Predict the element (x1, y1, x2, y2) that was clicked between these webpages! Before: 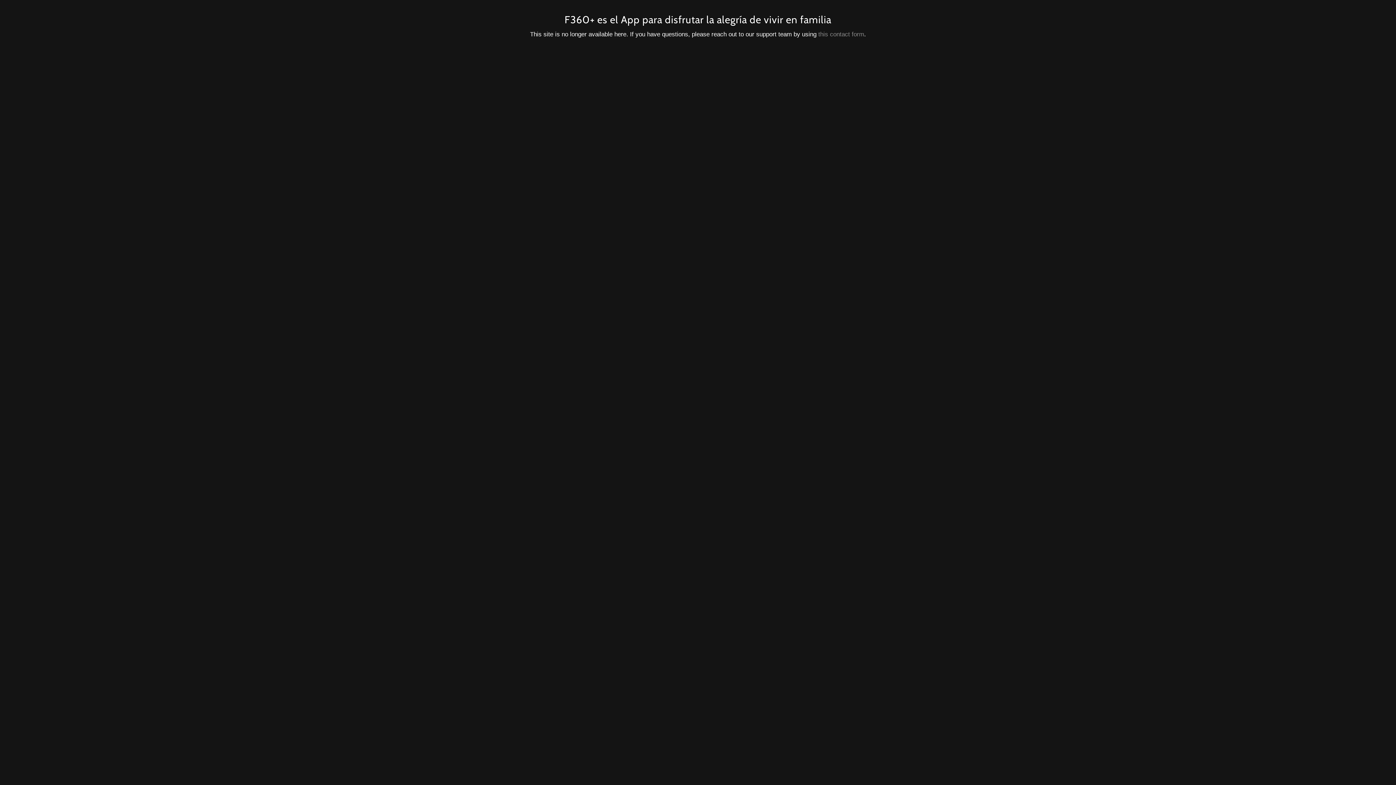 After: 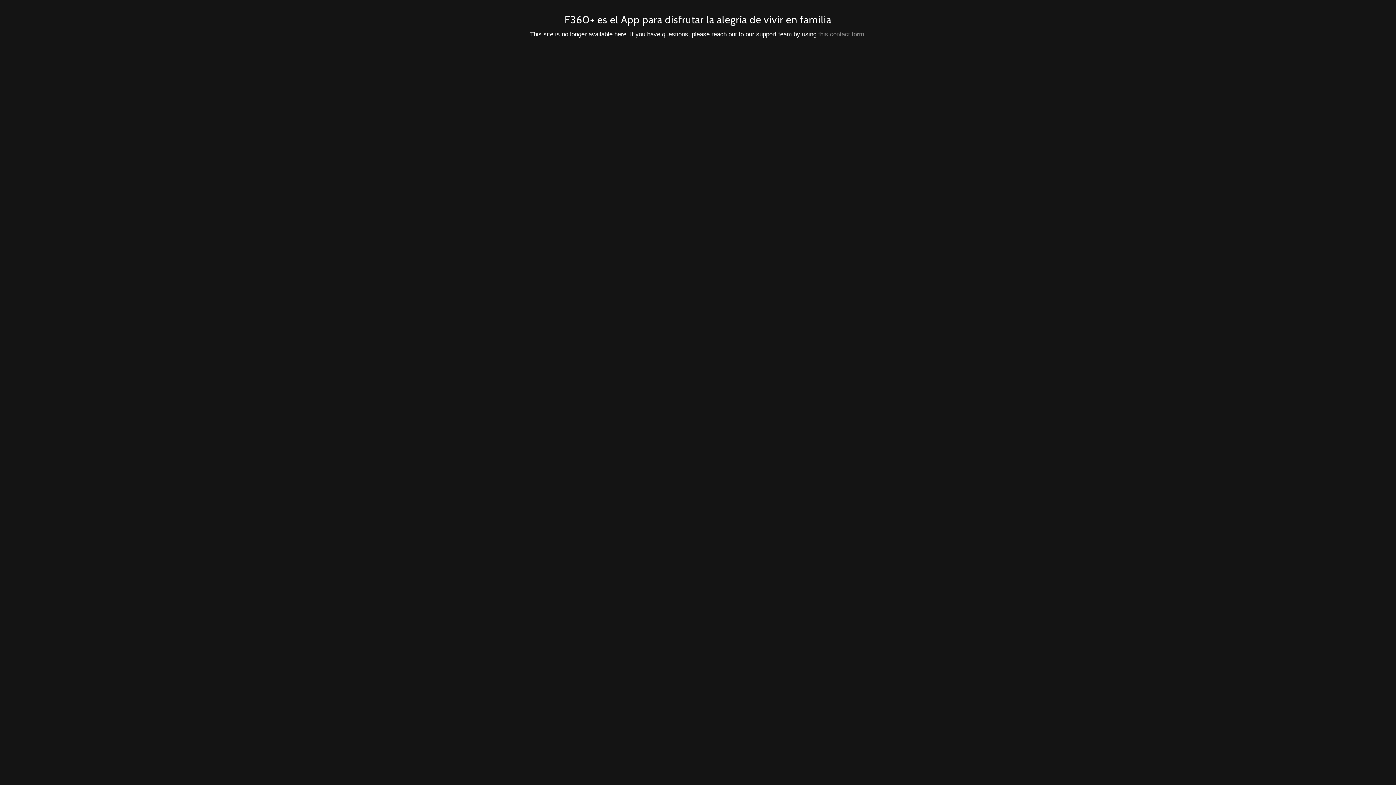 Action: bbox: (818, 30, 864, 37) label: this contact form